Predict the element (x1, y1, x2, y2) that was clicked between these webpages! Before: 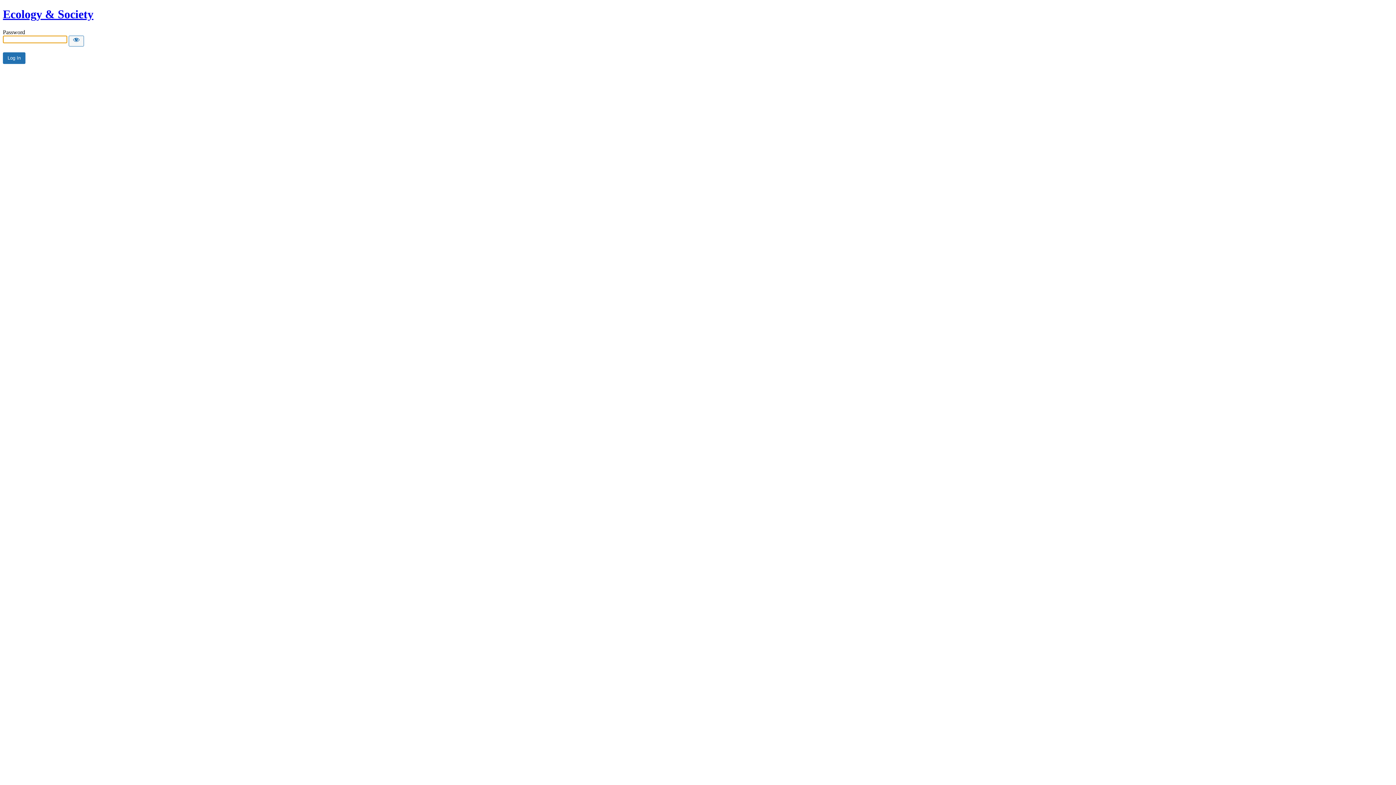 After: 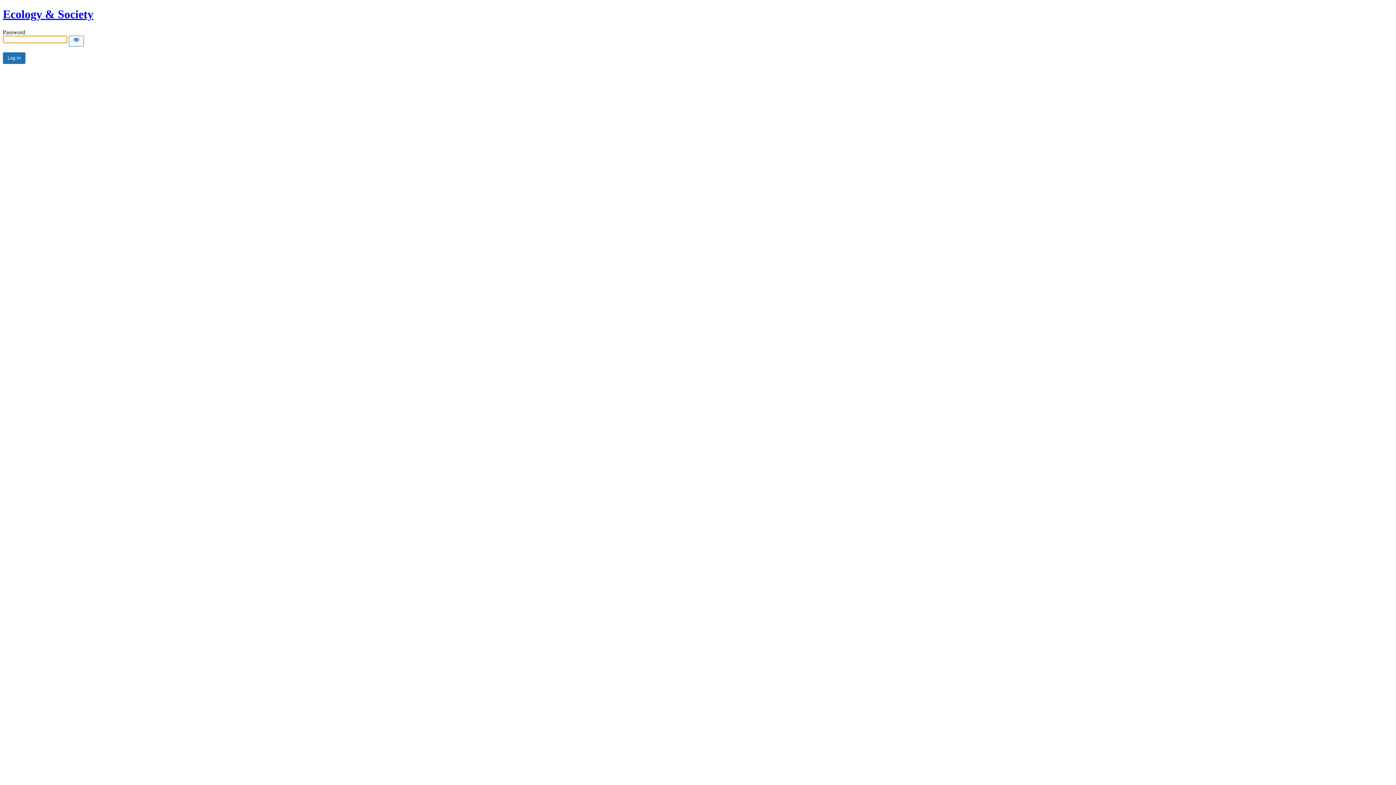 Action: label: Ecology & Society bbox: (2, 7, 93, 20)